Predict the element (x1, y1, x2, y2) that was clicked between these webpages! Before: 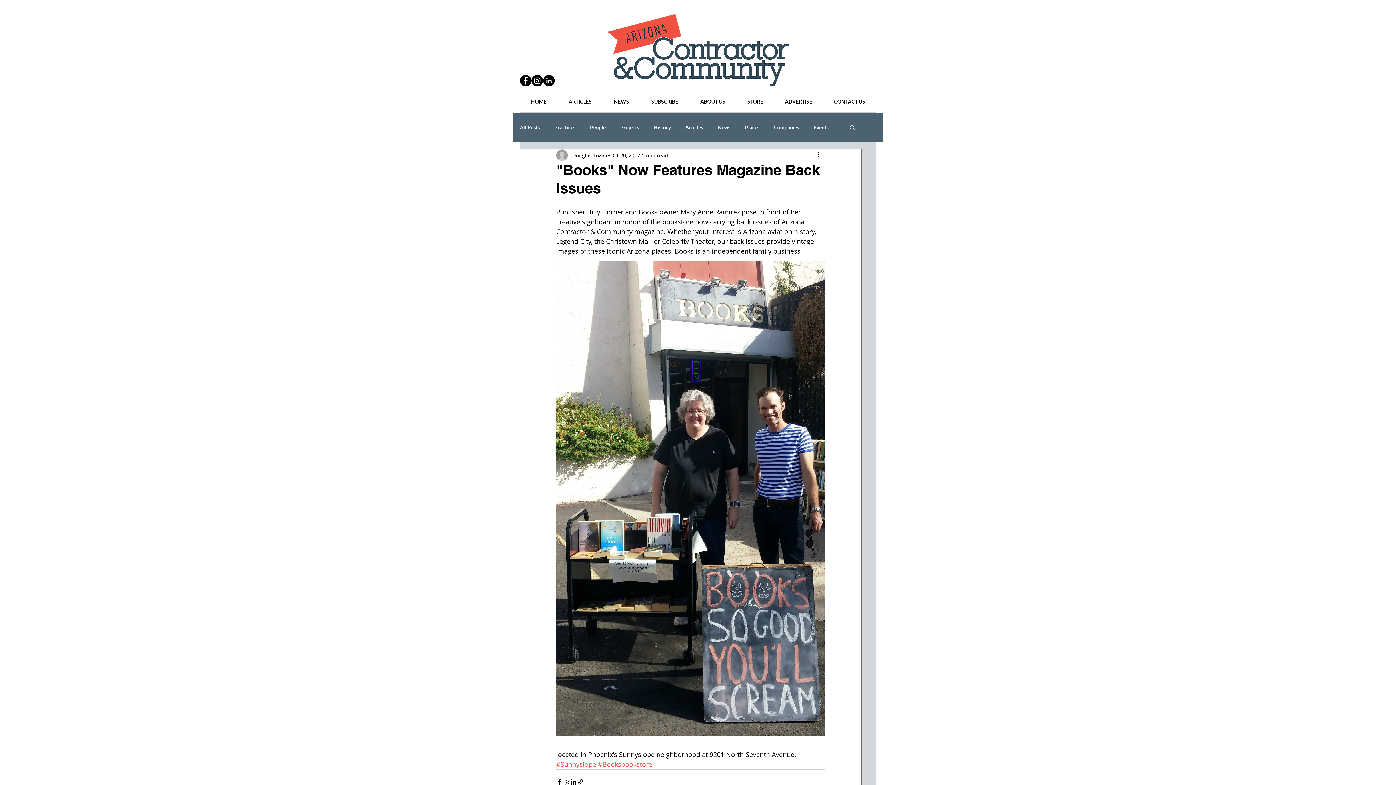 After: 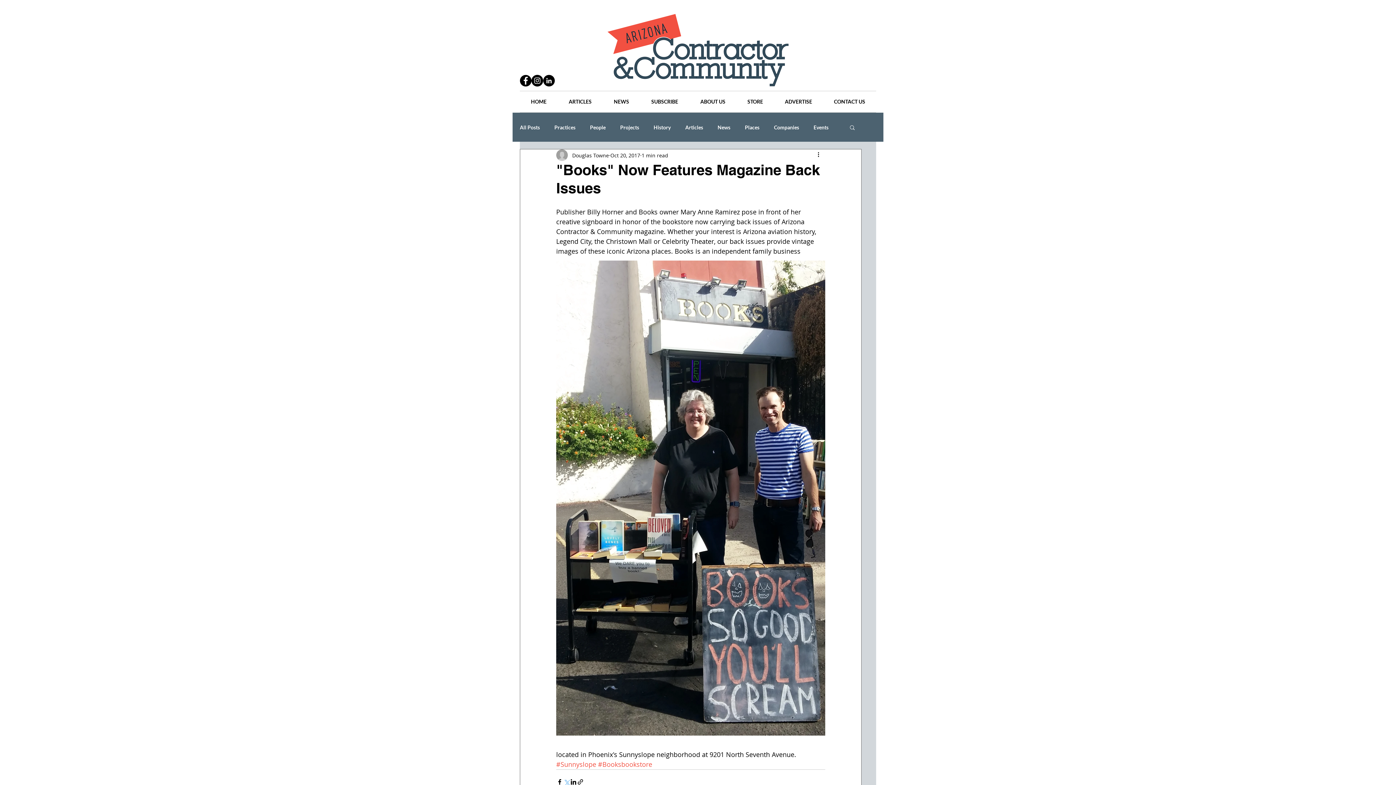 Action: label: Share via X (Twitter) bbox: (563, 778, 570, 785)